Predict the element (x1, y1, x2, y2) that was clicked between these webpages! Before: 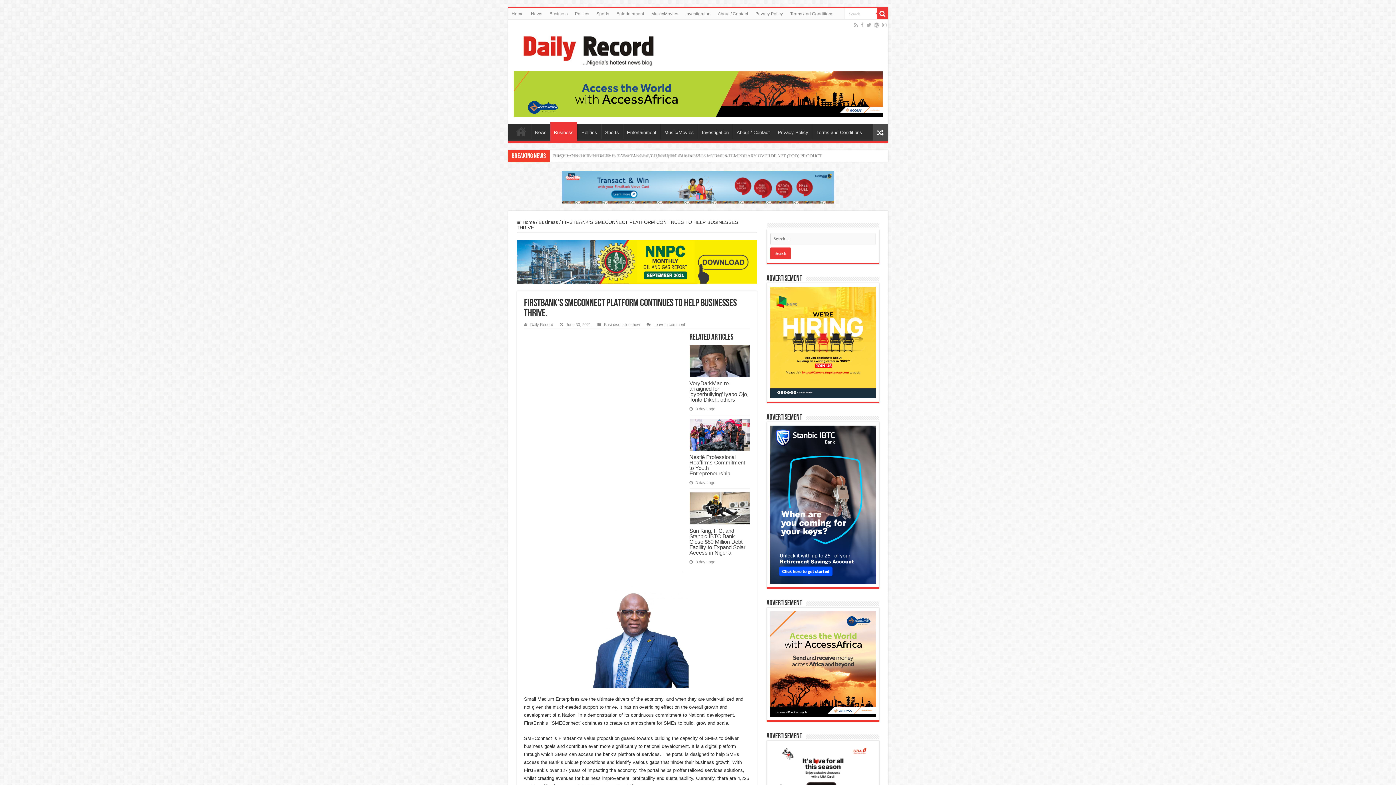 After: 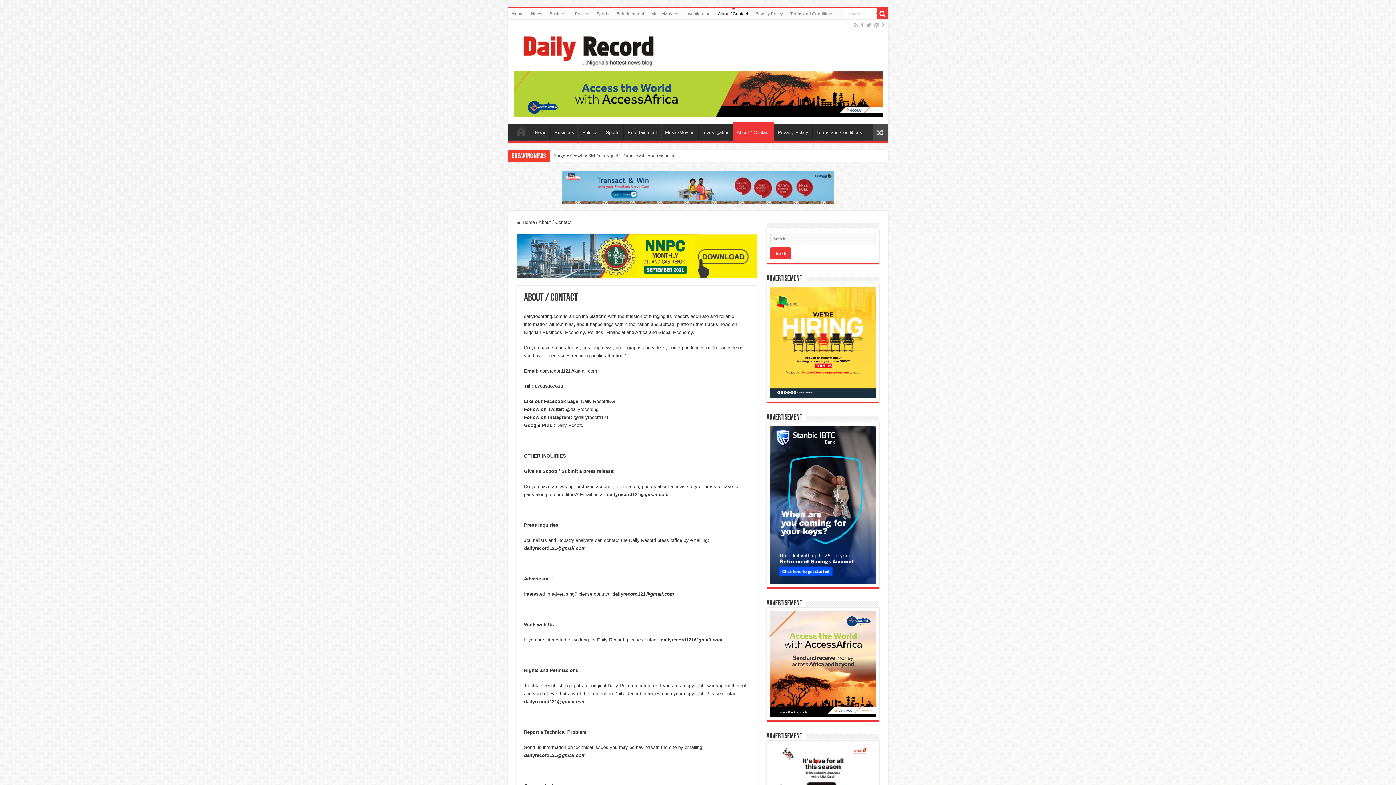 Action: bbox: (714, 8, 751, 19) label: About / Contact